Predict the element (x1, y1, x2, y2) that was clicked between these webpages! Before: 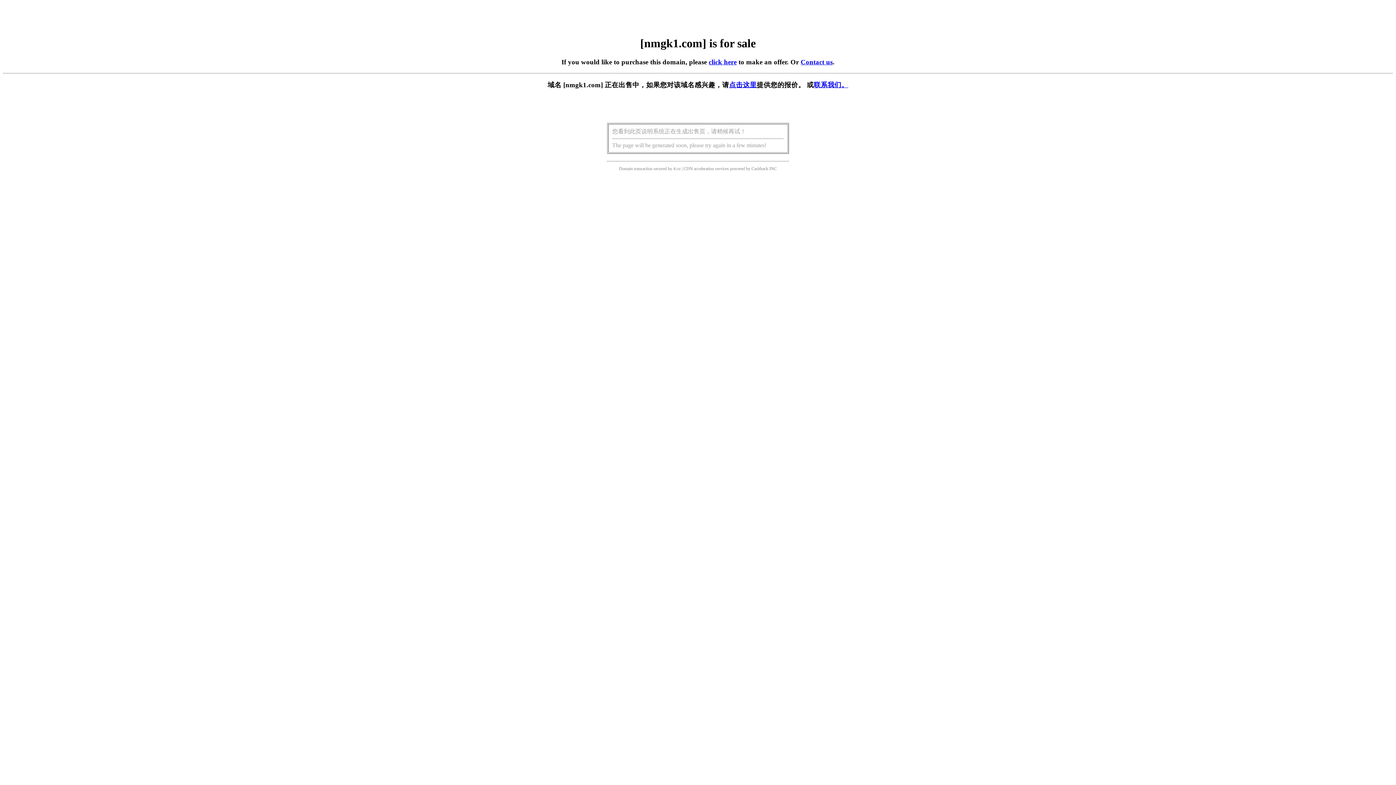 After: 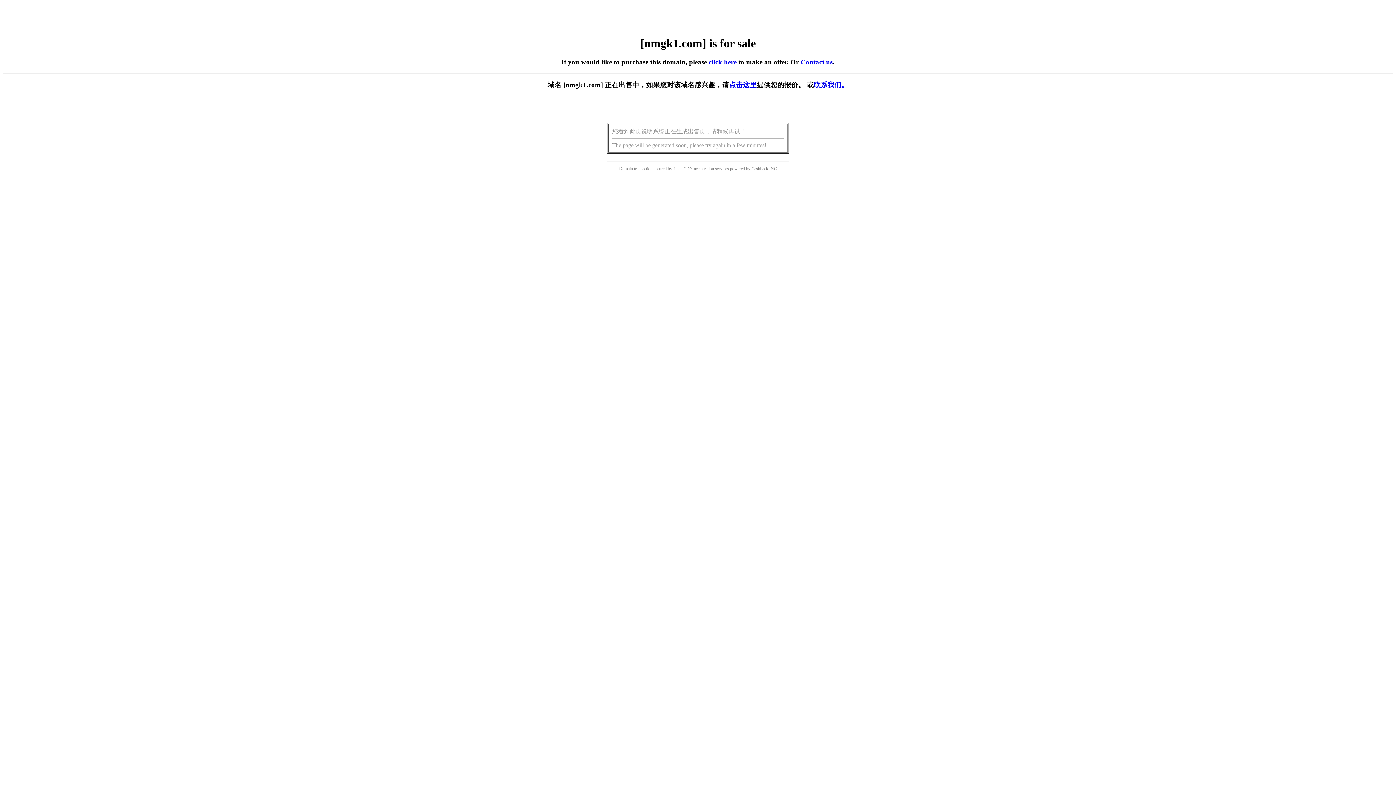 Action: bbox: (708, 58, 736, 65) label: click here